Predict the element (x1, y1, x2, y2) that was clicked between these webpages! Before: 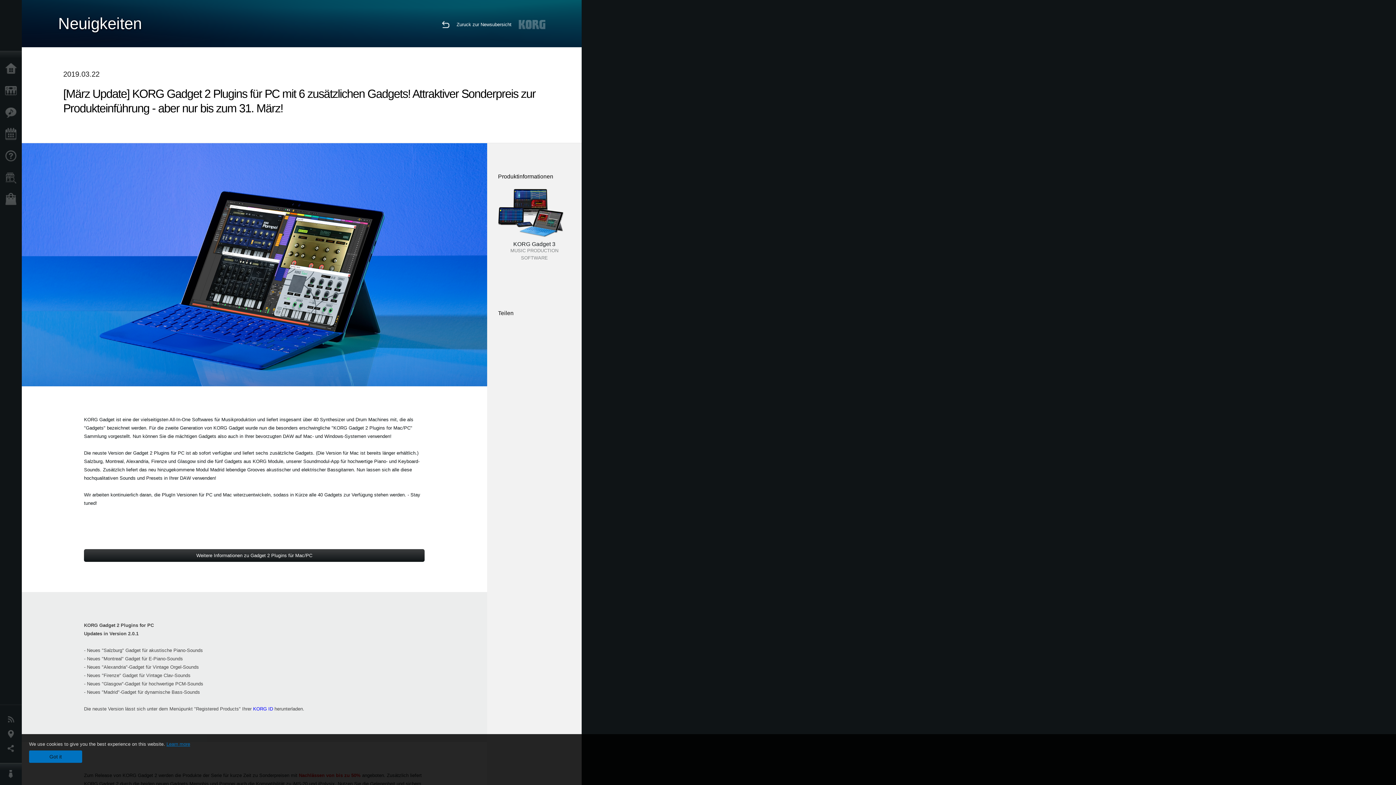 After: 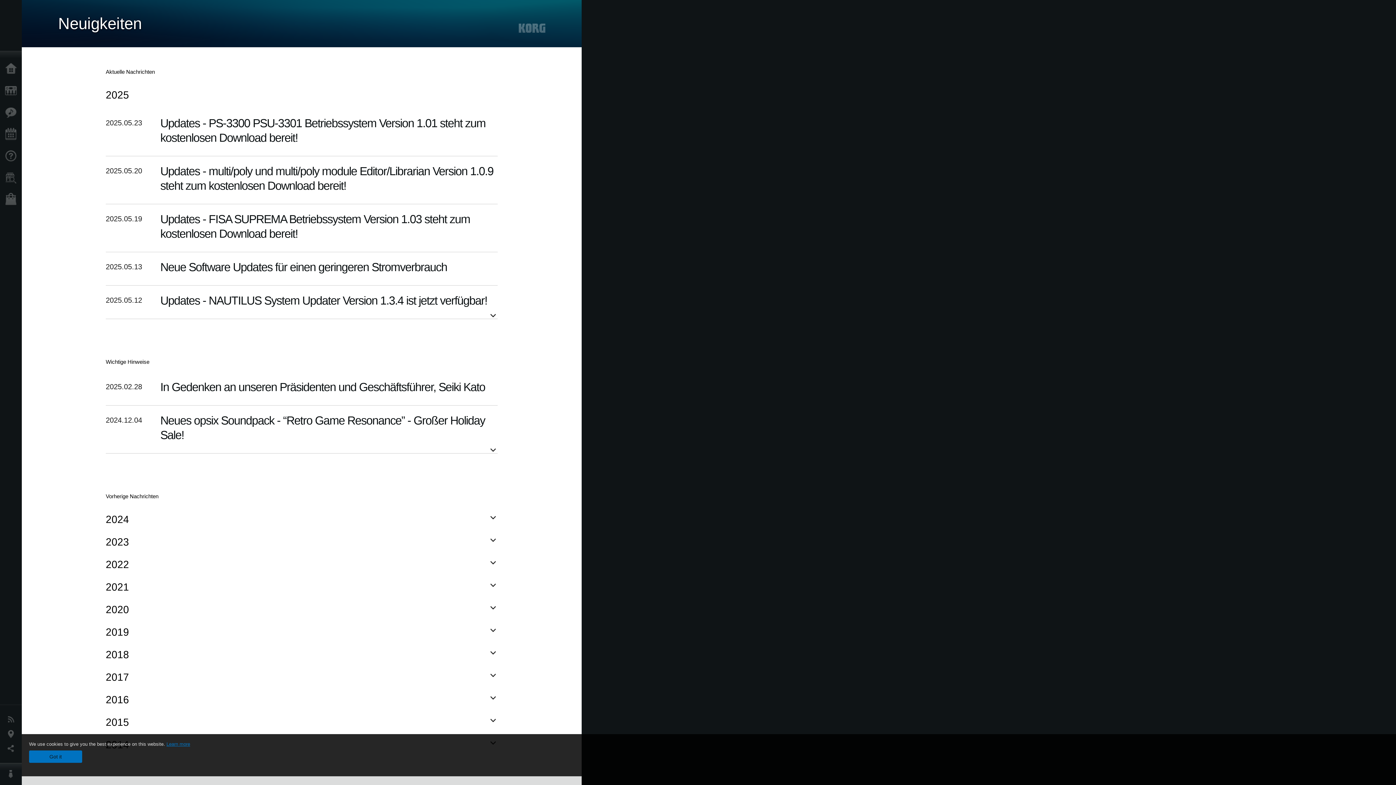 Action: label: Neuigkeiten bbox: (0, 712, 25, 727)